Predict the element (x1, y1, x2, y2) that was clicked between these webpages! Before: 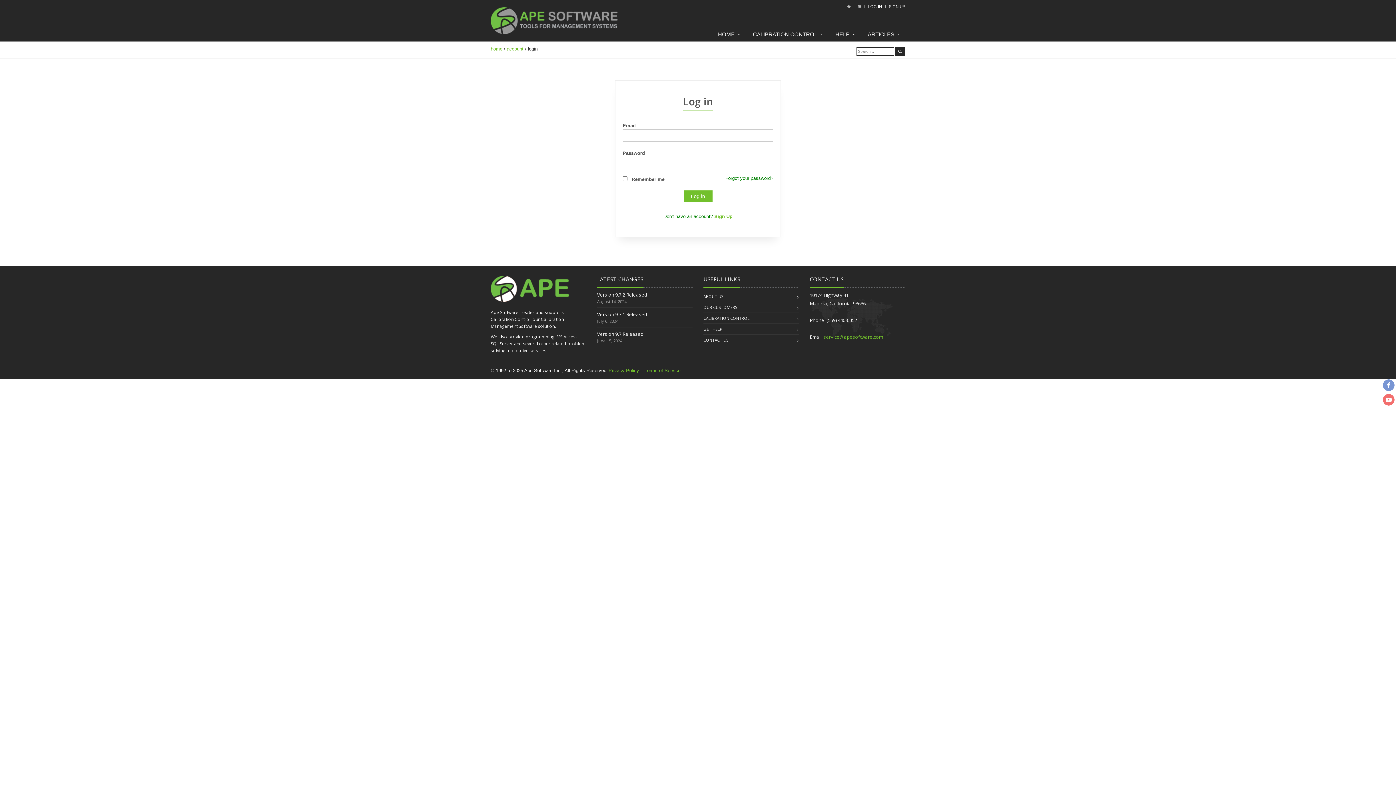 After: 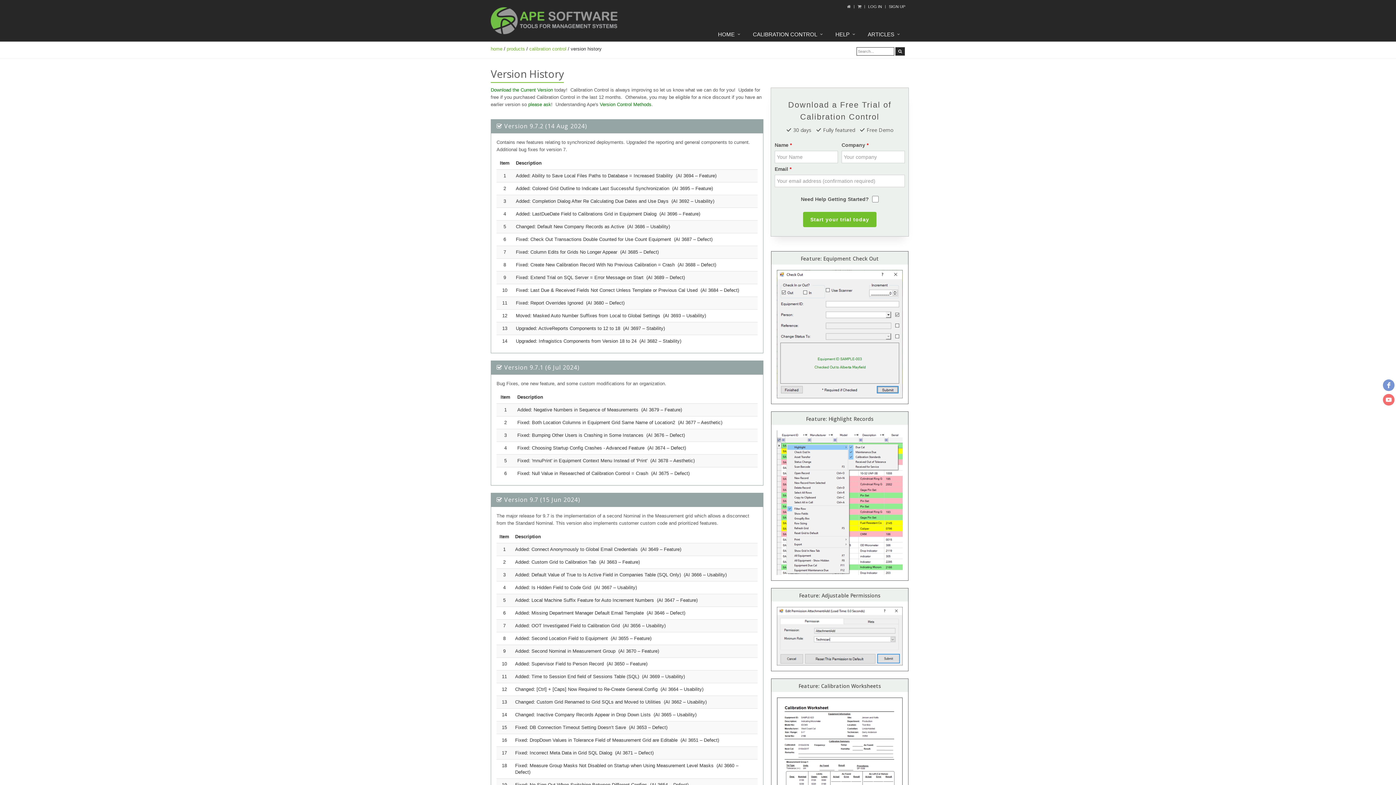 Action: bbox: (597, 330, 643, 337) label: Version 9.7 Released